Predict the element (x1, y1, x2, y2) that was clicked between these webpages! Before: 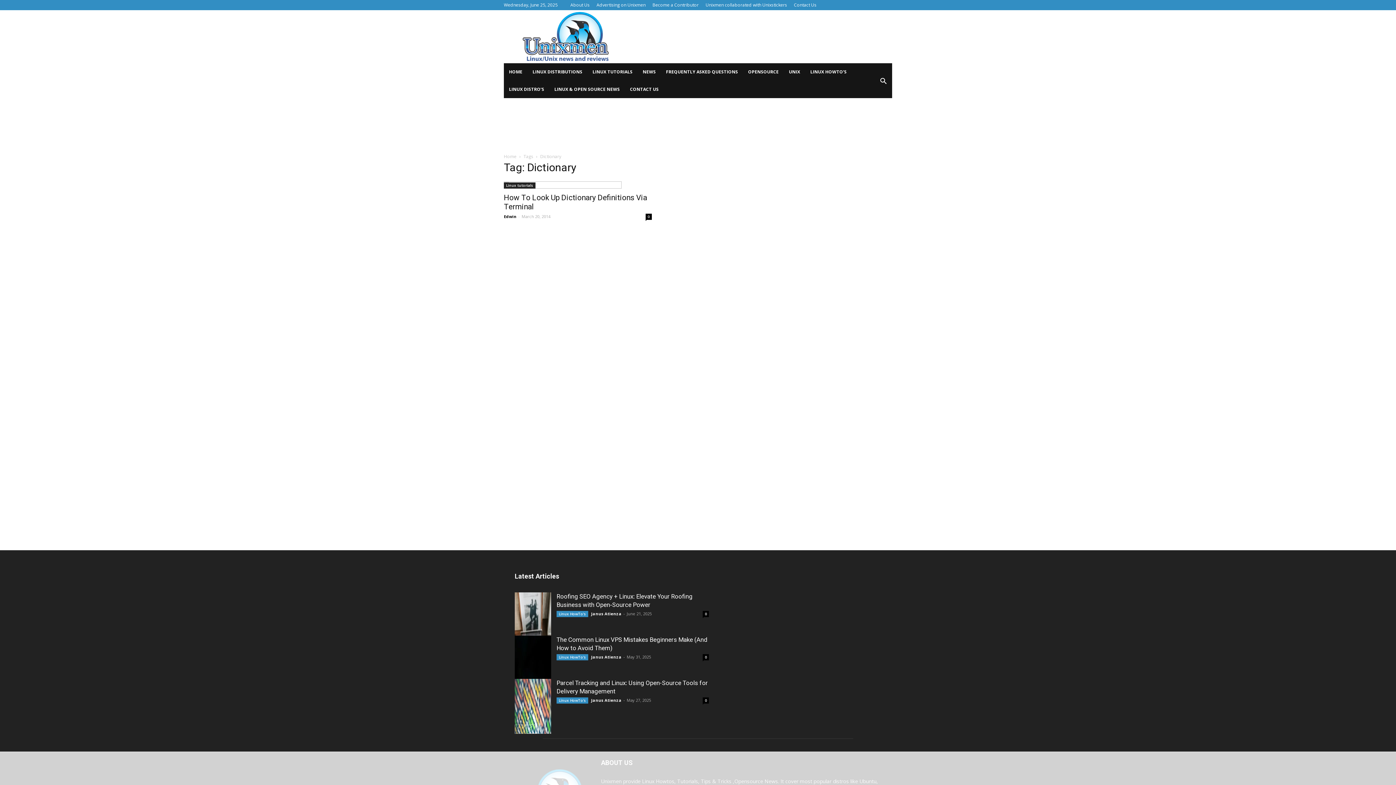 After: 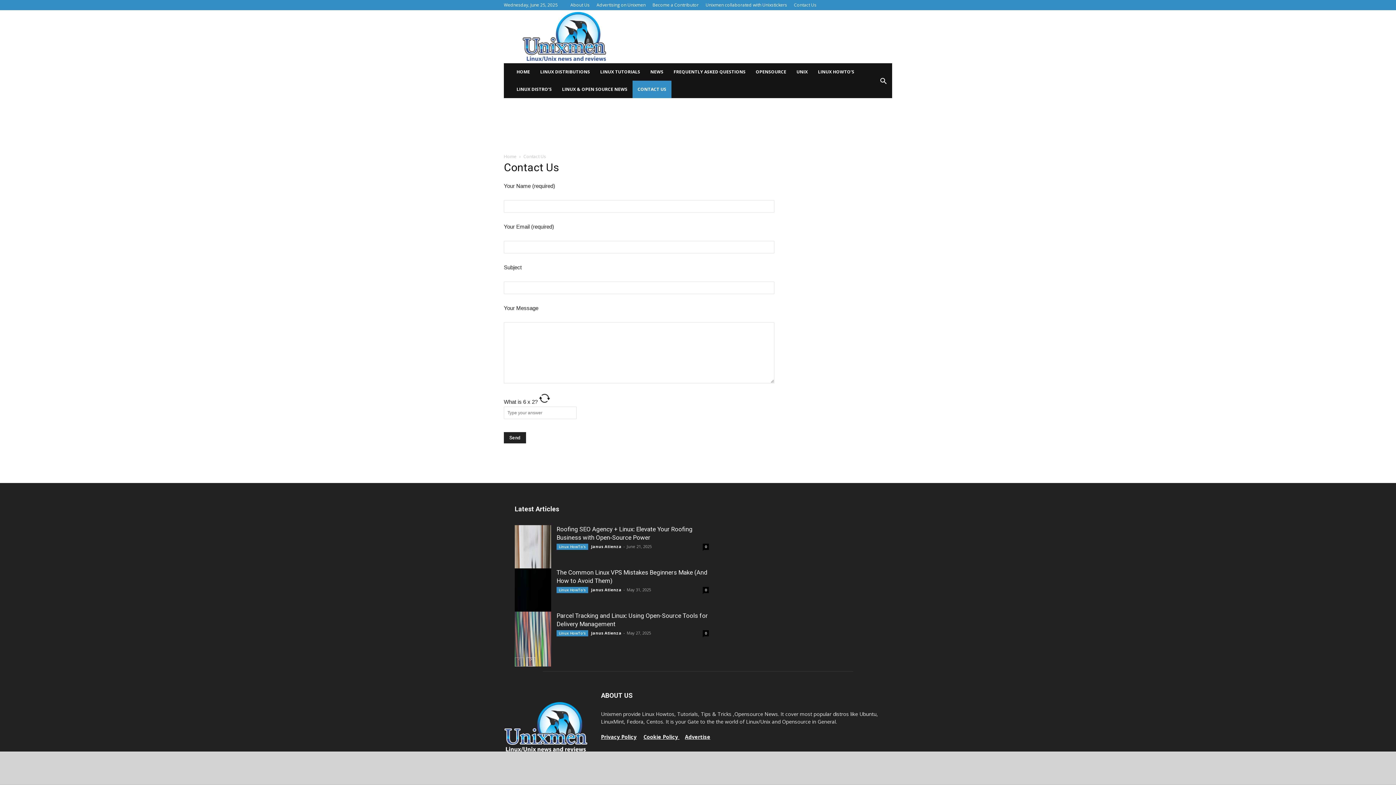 Action: label: CONTACT US bbox: (625, 80, 664, 98)